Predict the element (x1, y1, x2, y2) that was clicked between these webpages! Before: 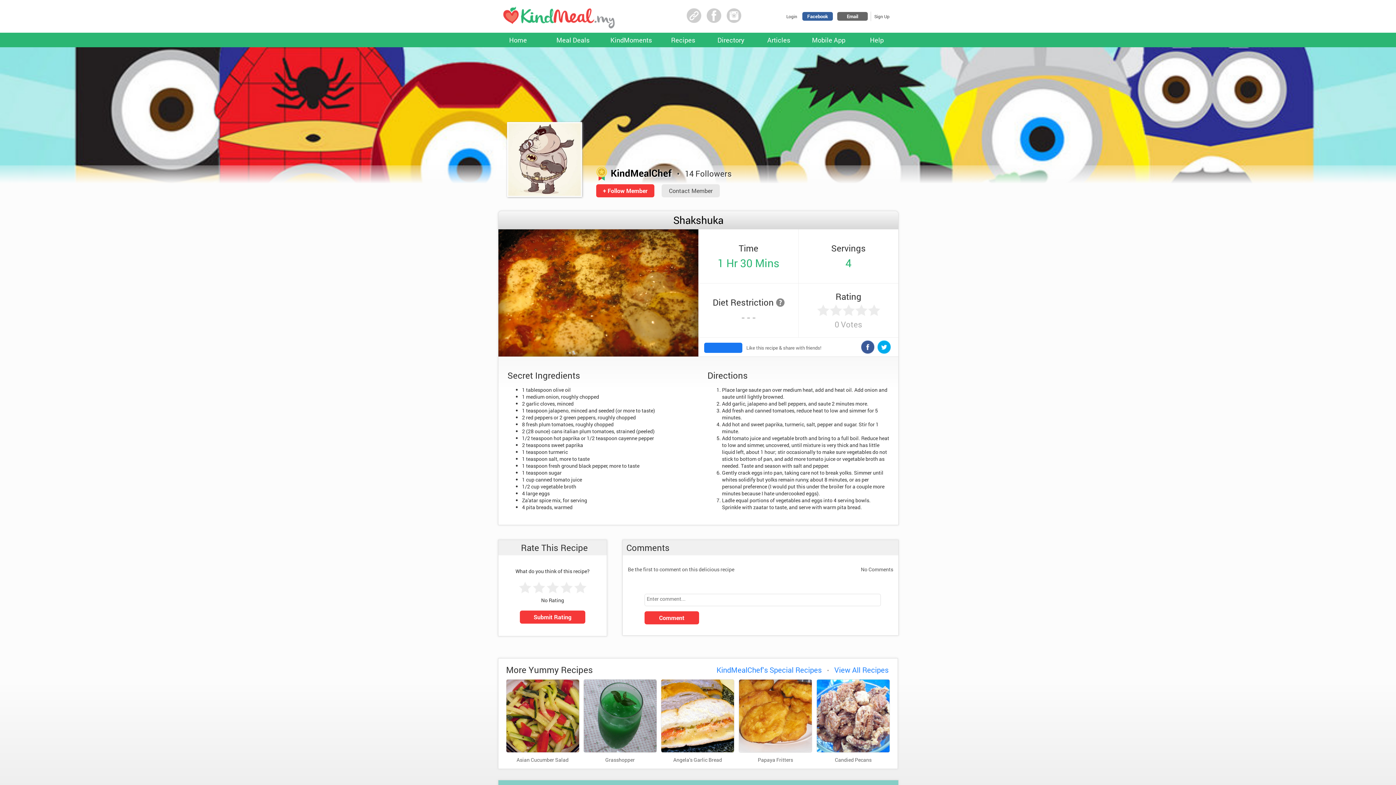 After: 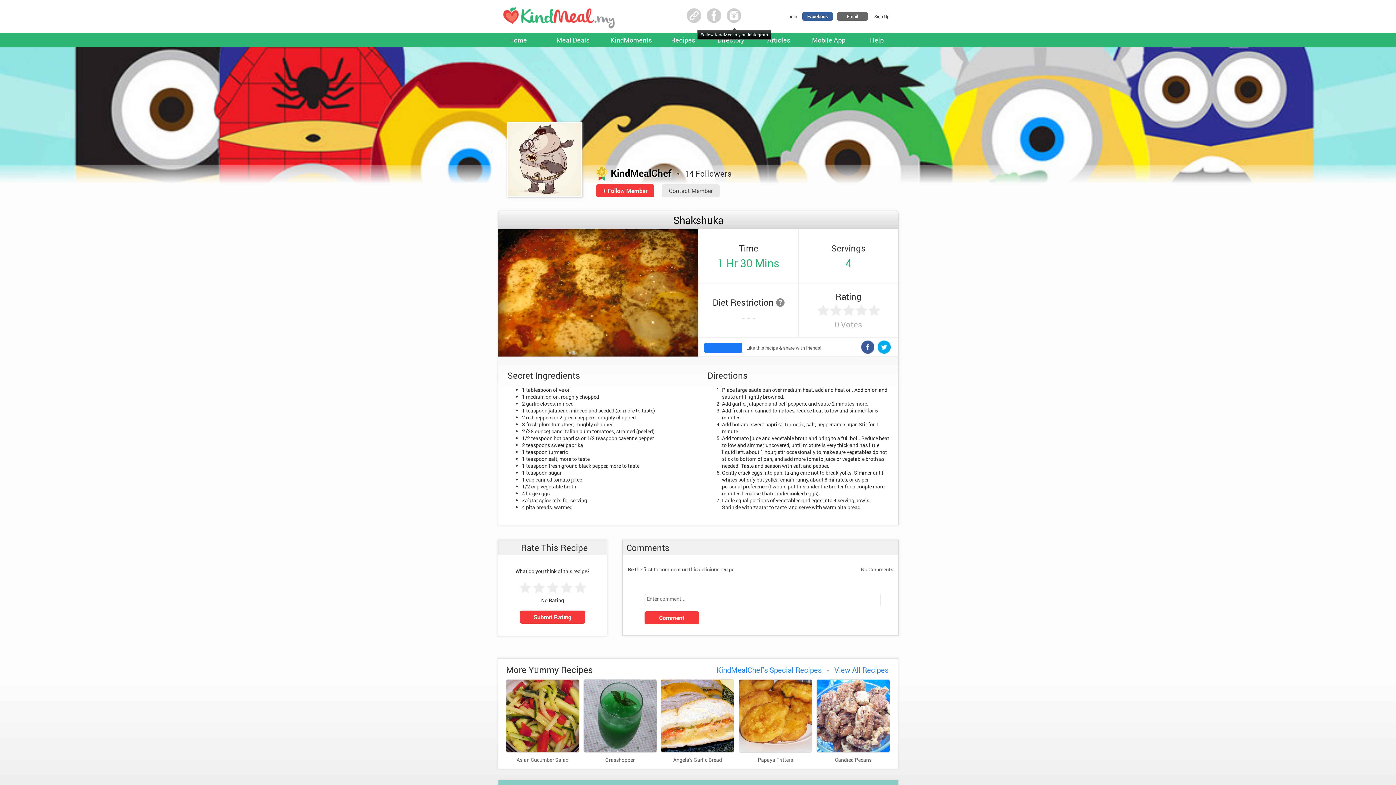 Action: bbox: (726, 17, 741, 24)